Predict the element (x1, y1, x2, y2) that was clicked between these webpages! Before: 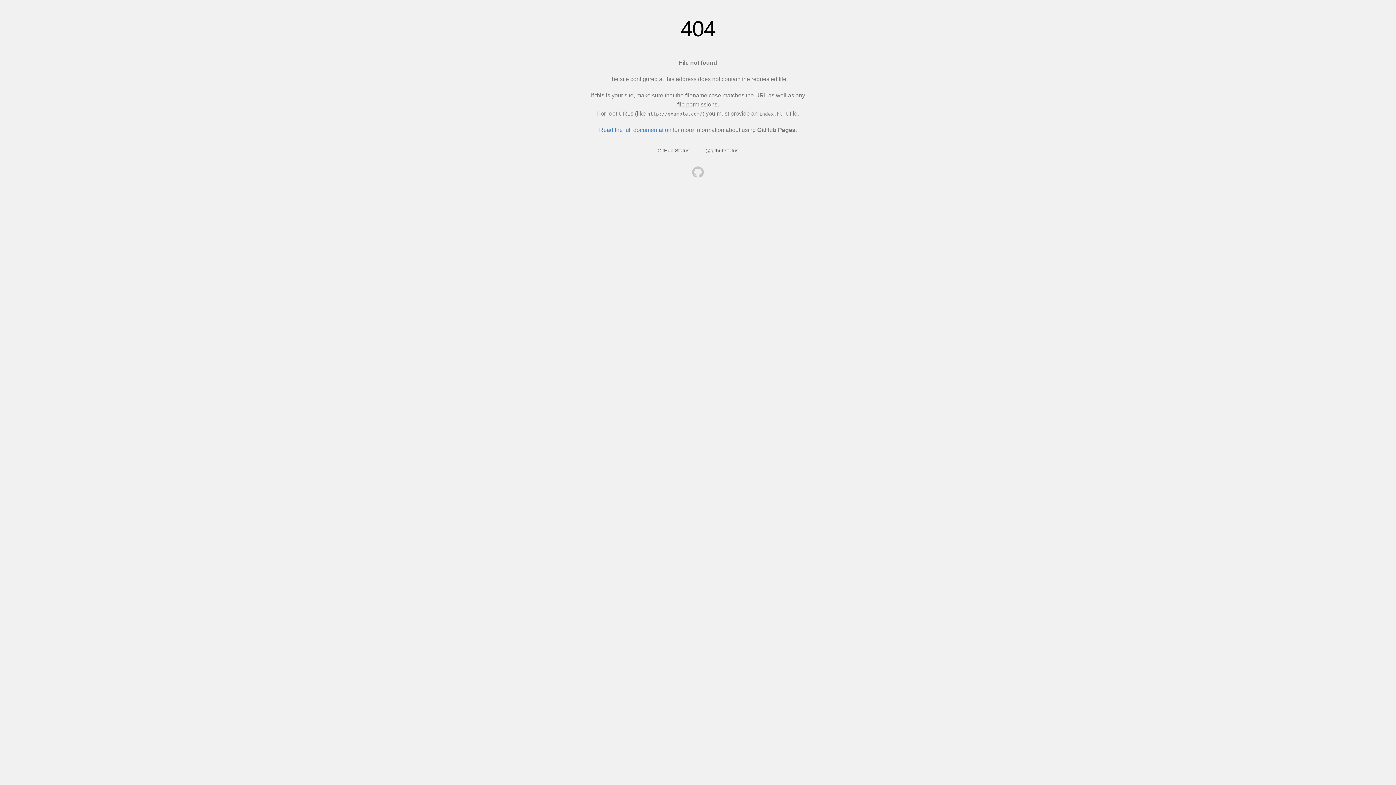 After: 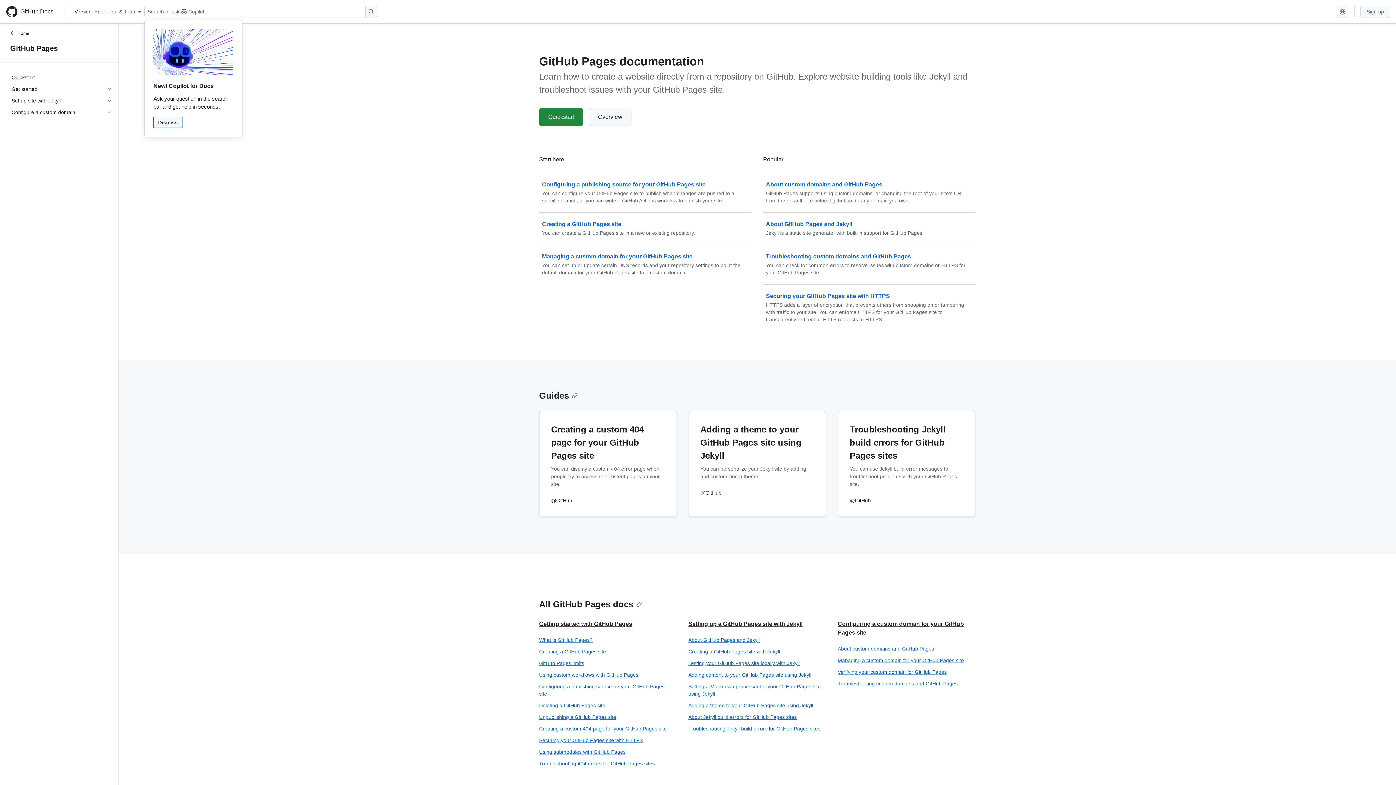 Action: label: Read the full documentation bbox: (599, 126, 671, 133)